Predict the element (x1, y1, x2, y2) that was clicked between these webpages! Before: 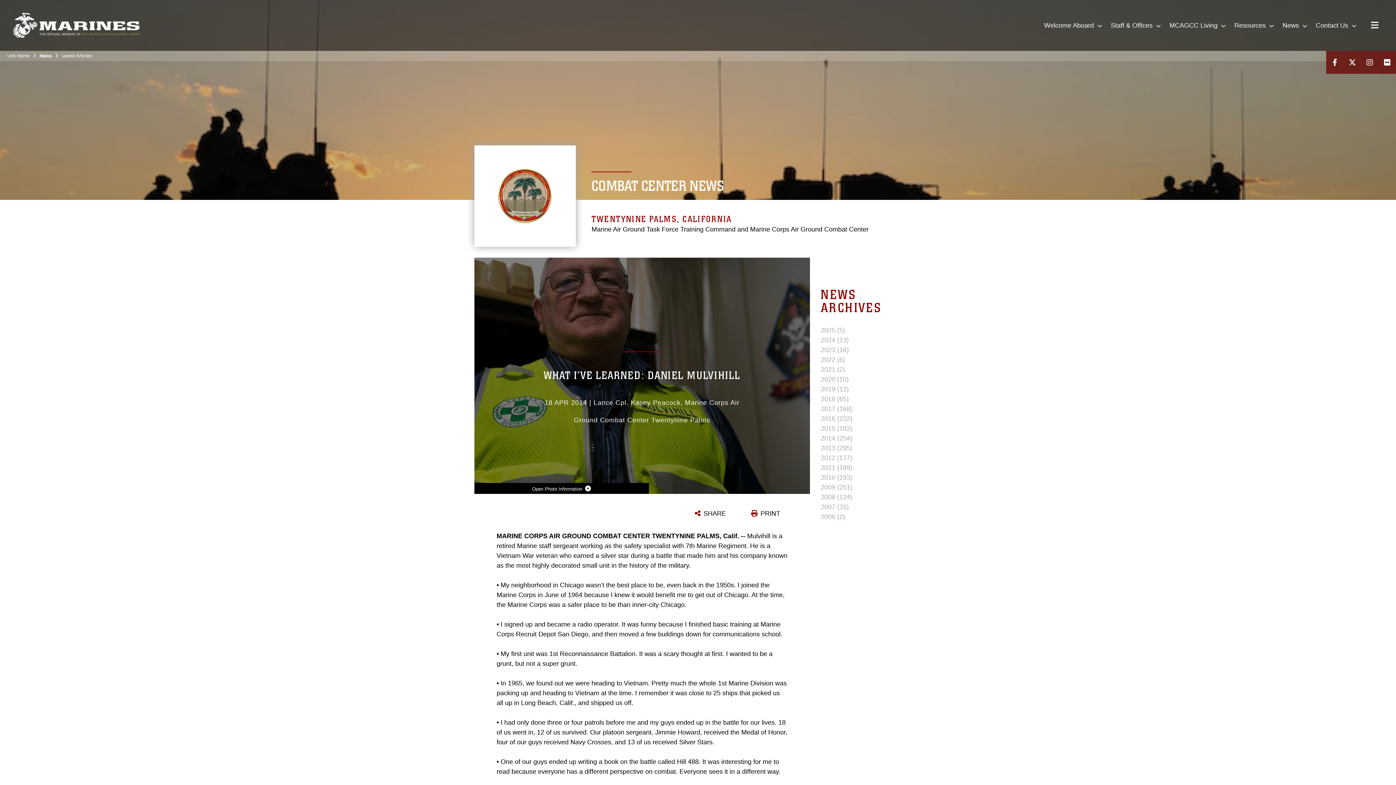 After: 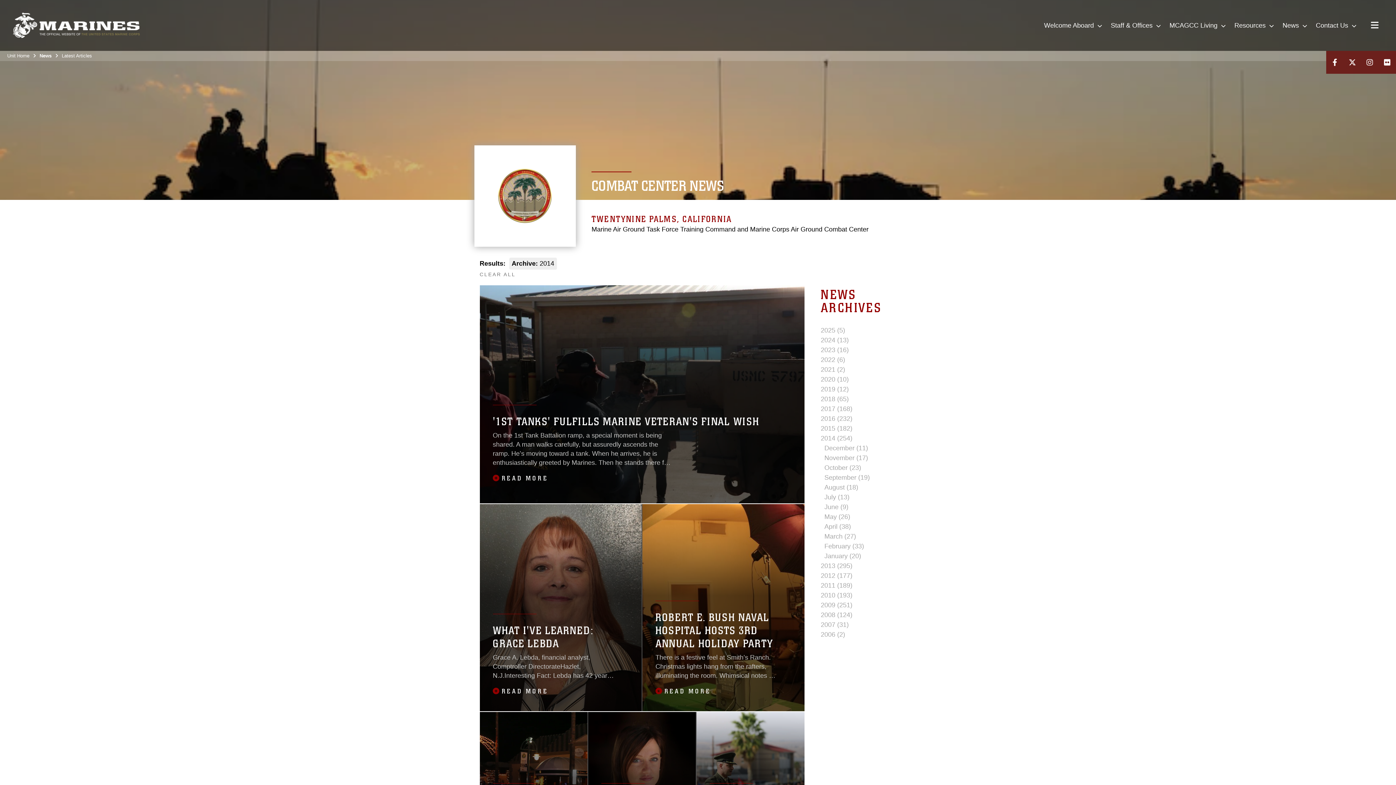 Action: label: 2014 (254) bbox: (821, 434, 852, 442)